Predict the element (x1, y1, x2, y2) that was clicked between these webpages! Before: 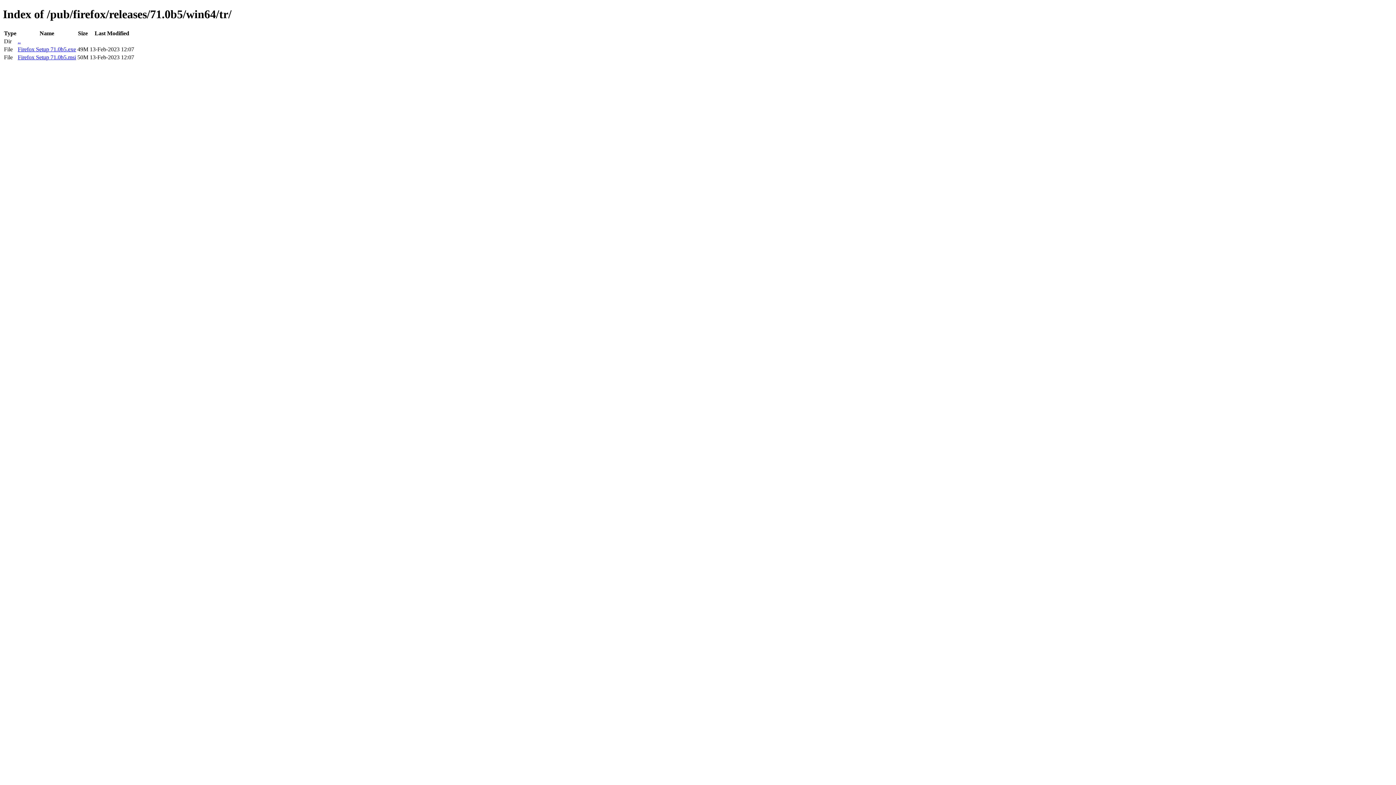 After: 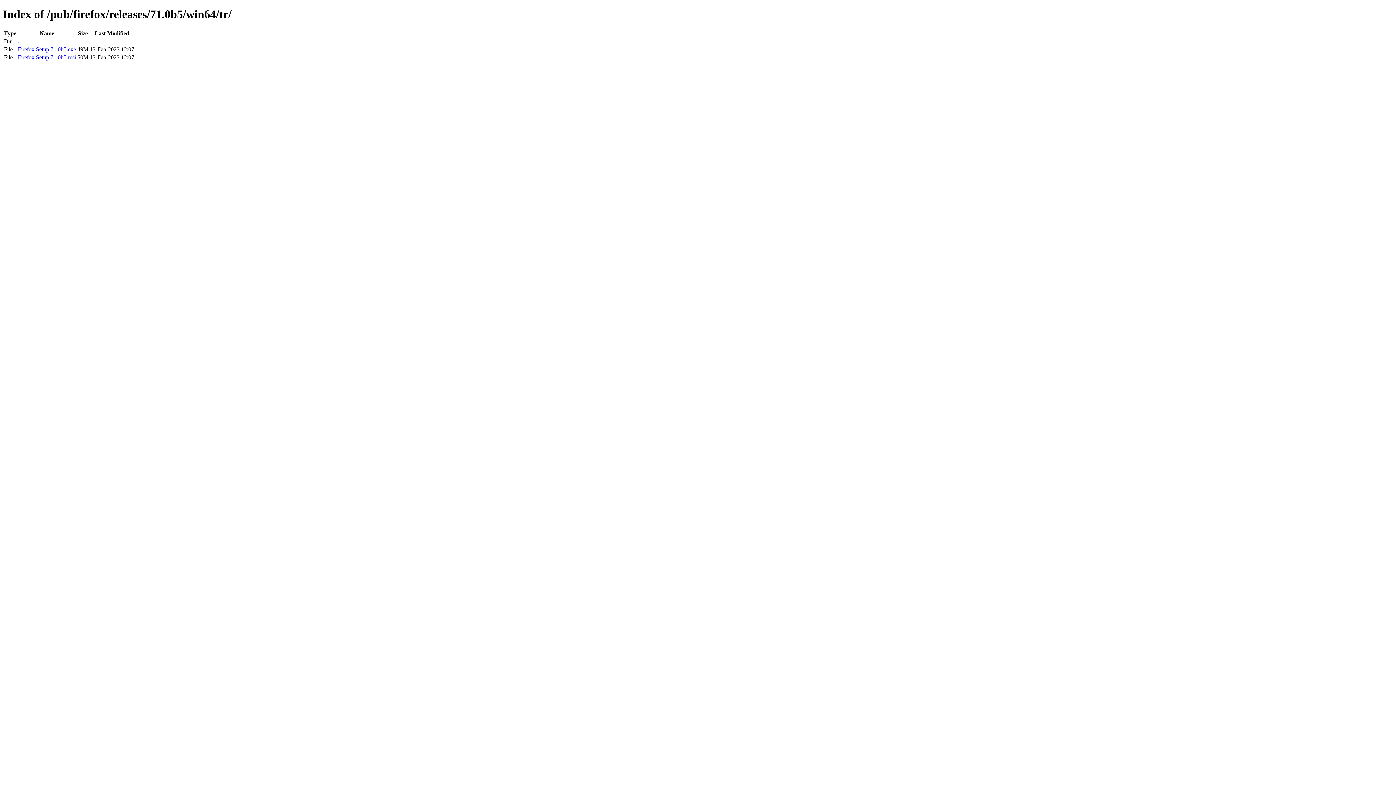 Action: label: Firefox Setup 71.0b5.exe bbox: (17, 46, 76, 52)